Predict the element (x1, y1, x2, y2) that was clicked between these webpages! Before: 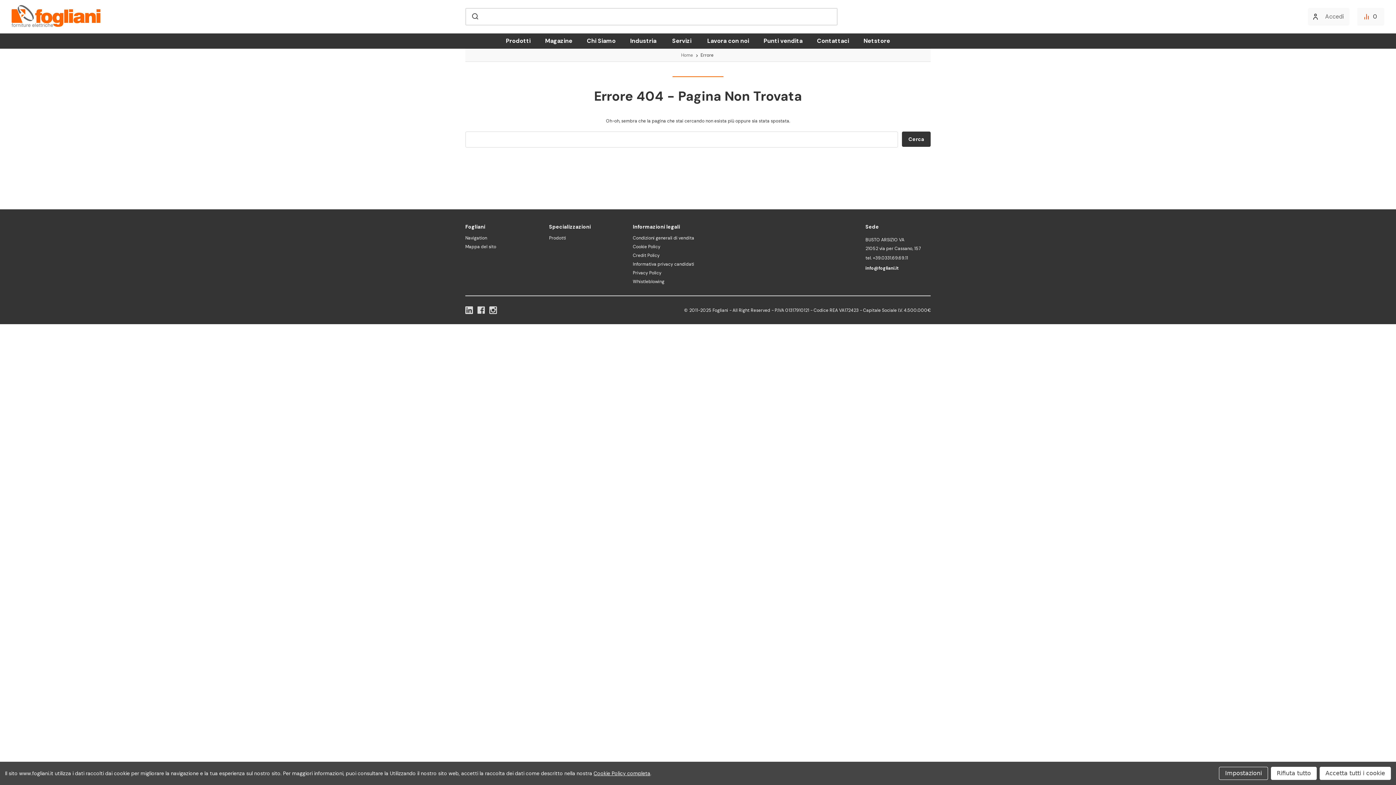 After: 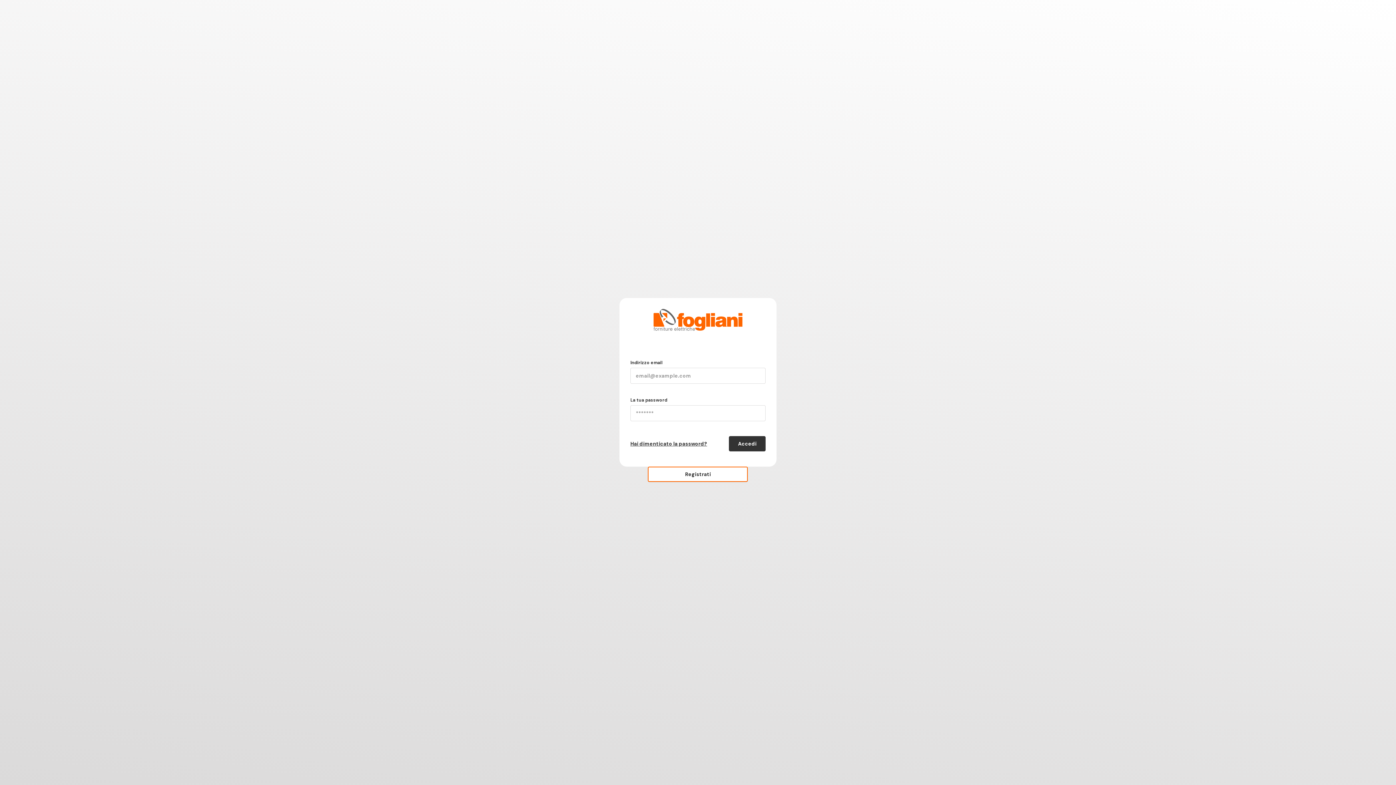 Action: bbox: (1319, 11, 1349, 22) label: Accedi